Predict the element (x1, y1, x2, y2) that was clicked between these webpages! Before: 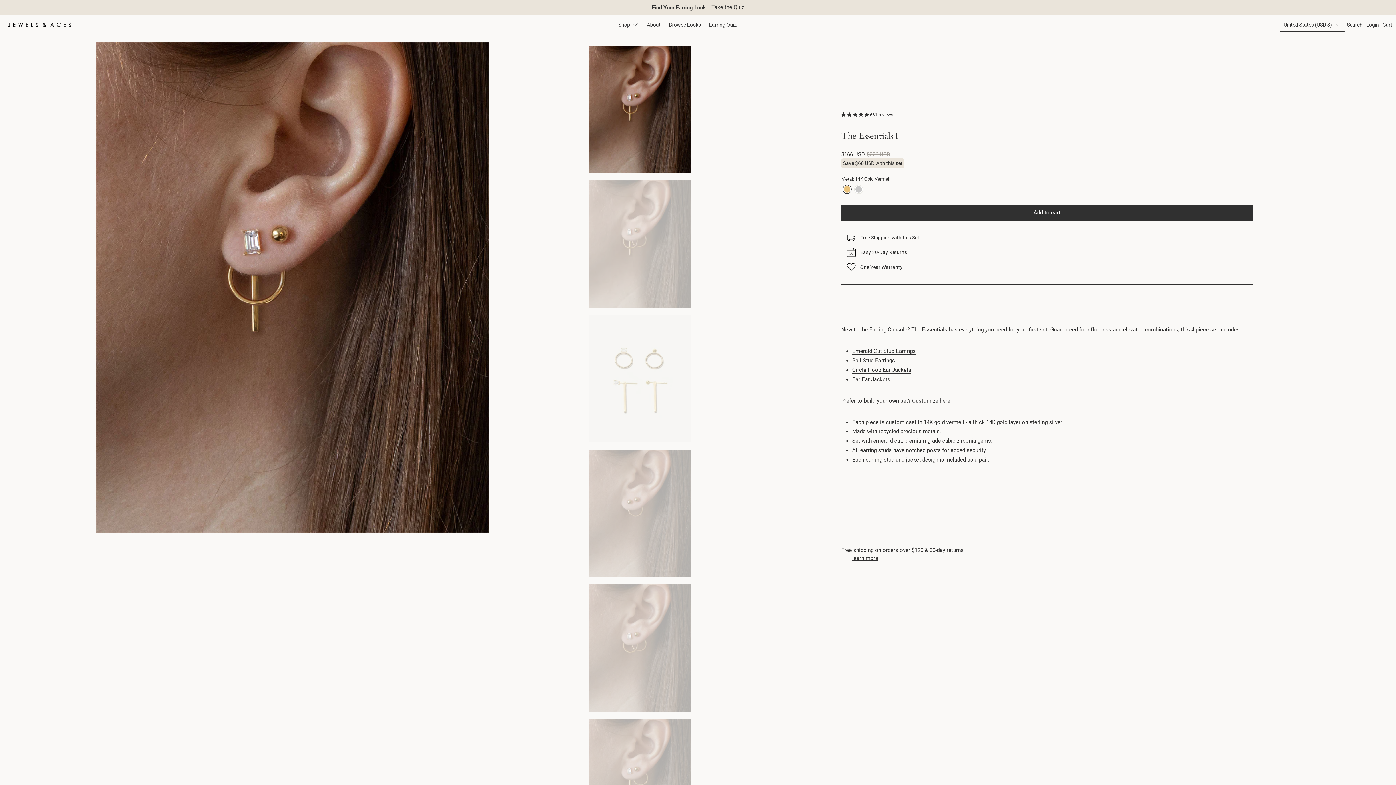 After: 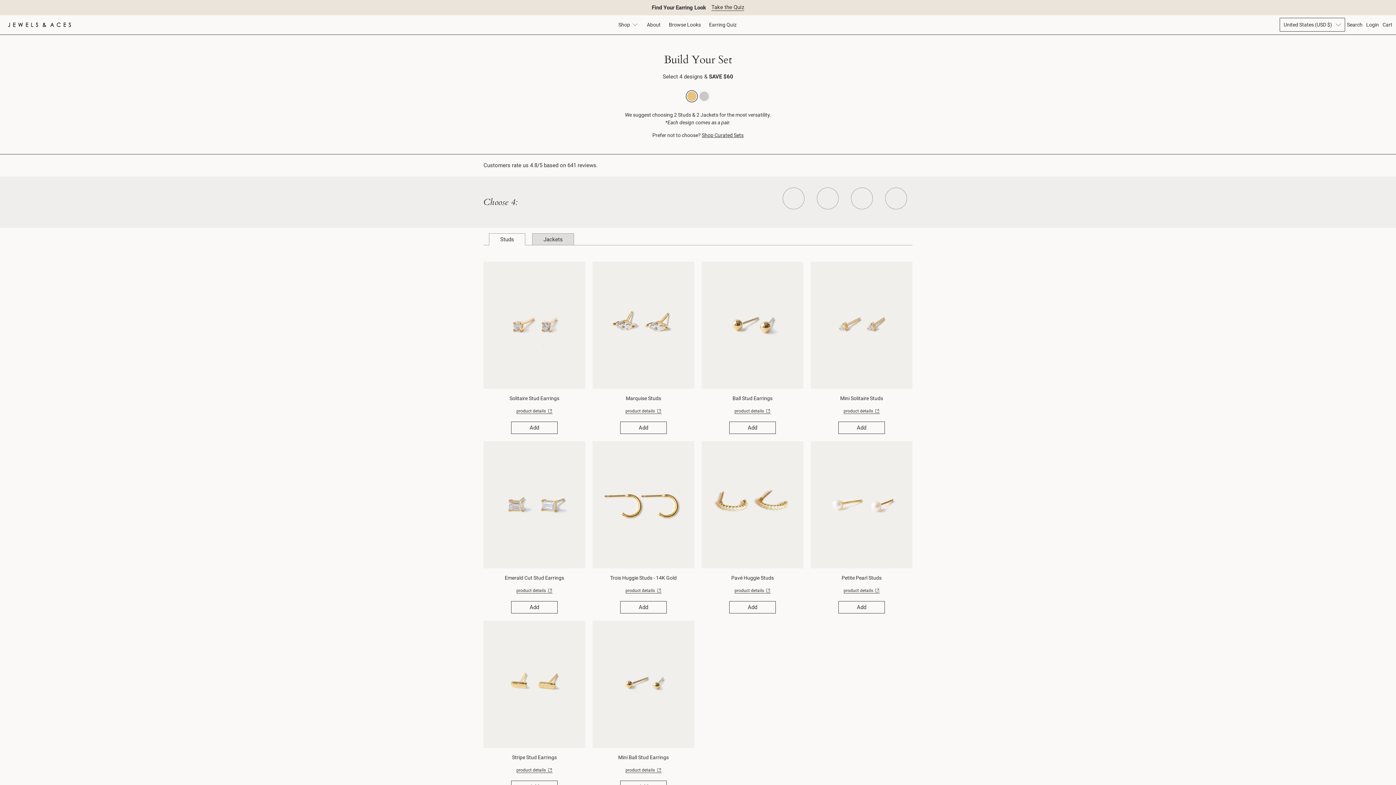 Action: label: Prefer to build your own set? Customize here bbox: (841, 397, 950, 404)